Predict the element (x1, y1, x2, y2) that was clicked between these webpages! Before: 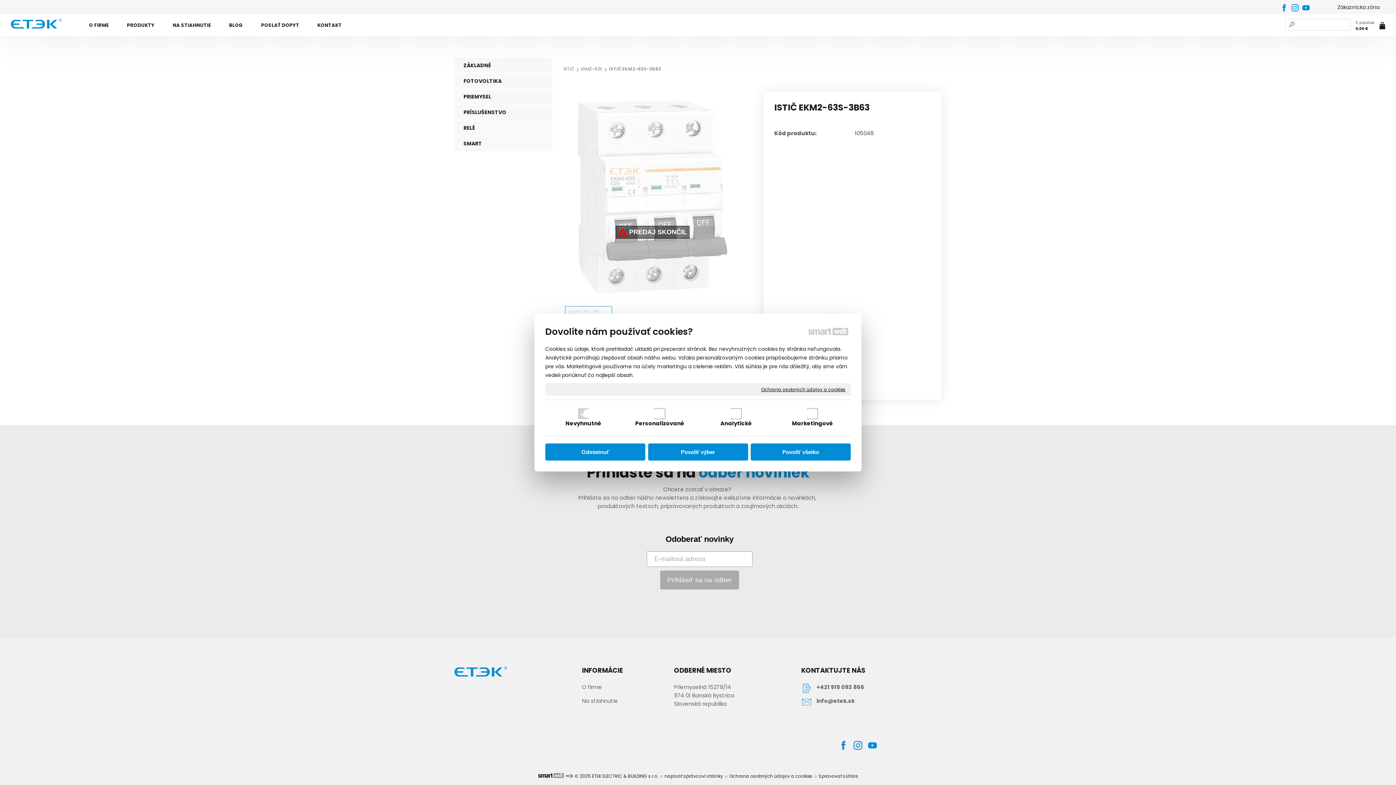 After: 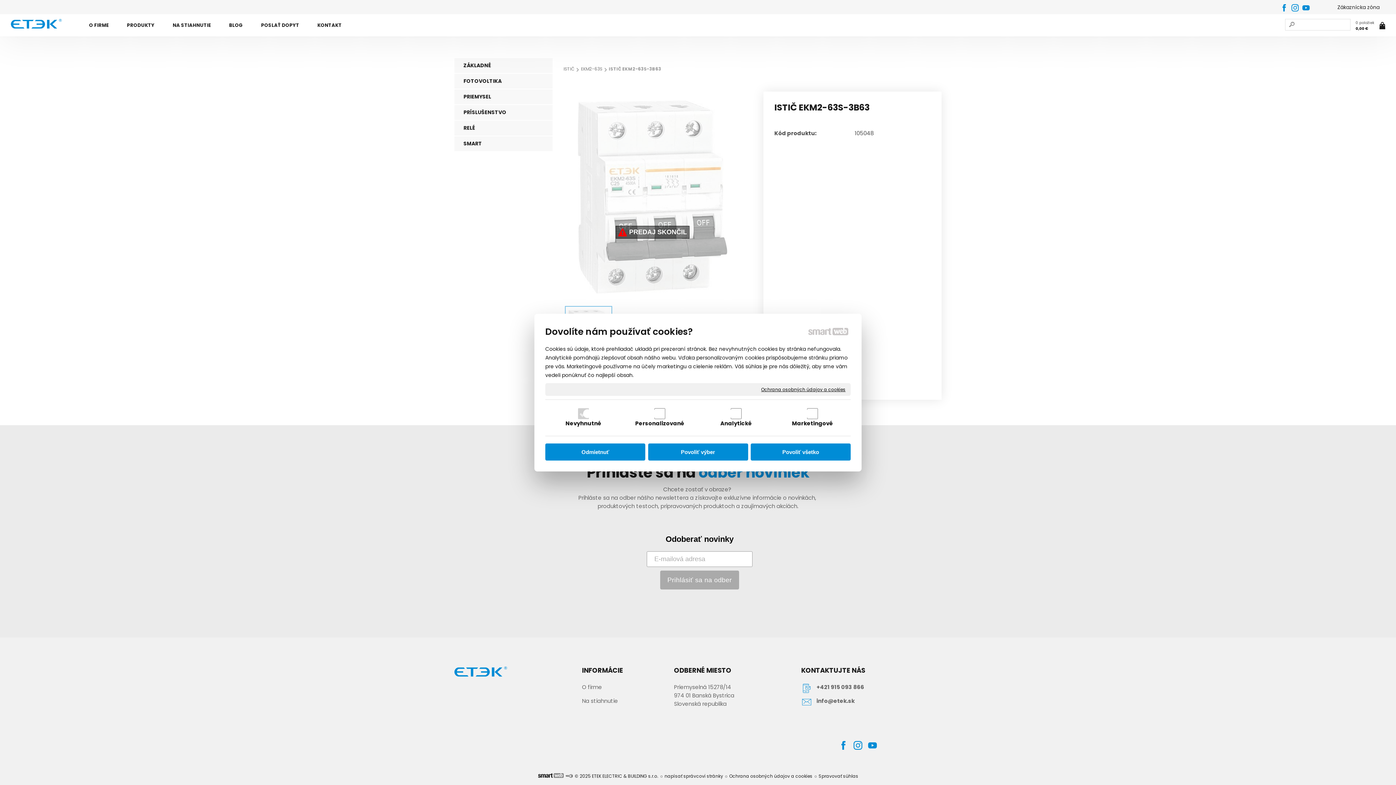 Action: bbox: (816, 683, 864, 691) label: +421 915 093 866